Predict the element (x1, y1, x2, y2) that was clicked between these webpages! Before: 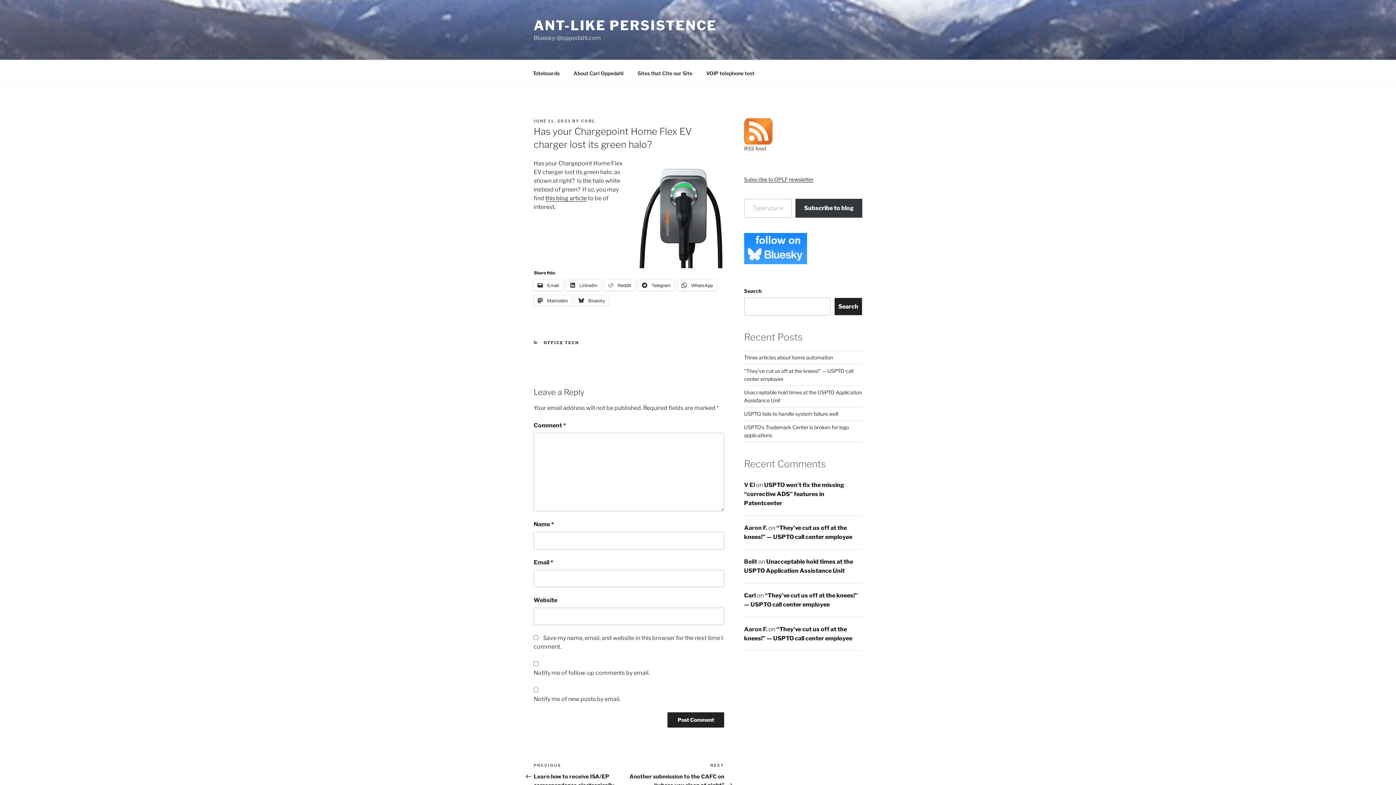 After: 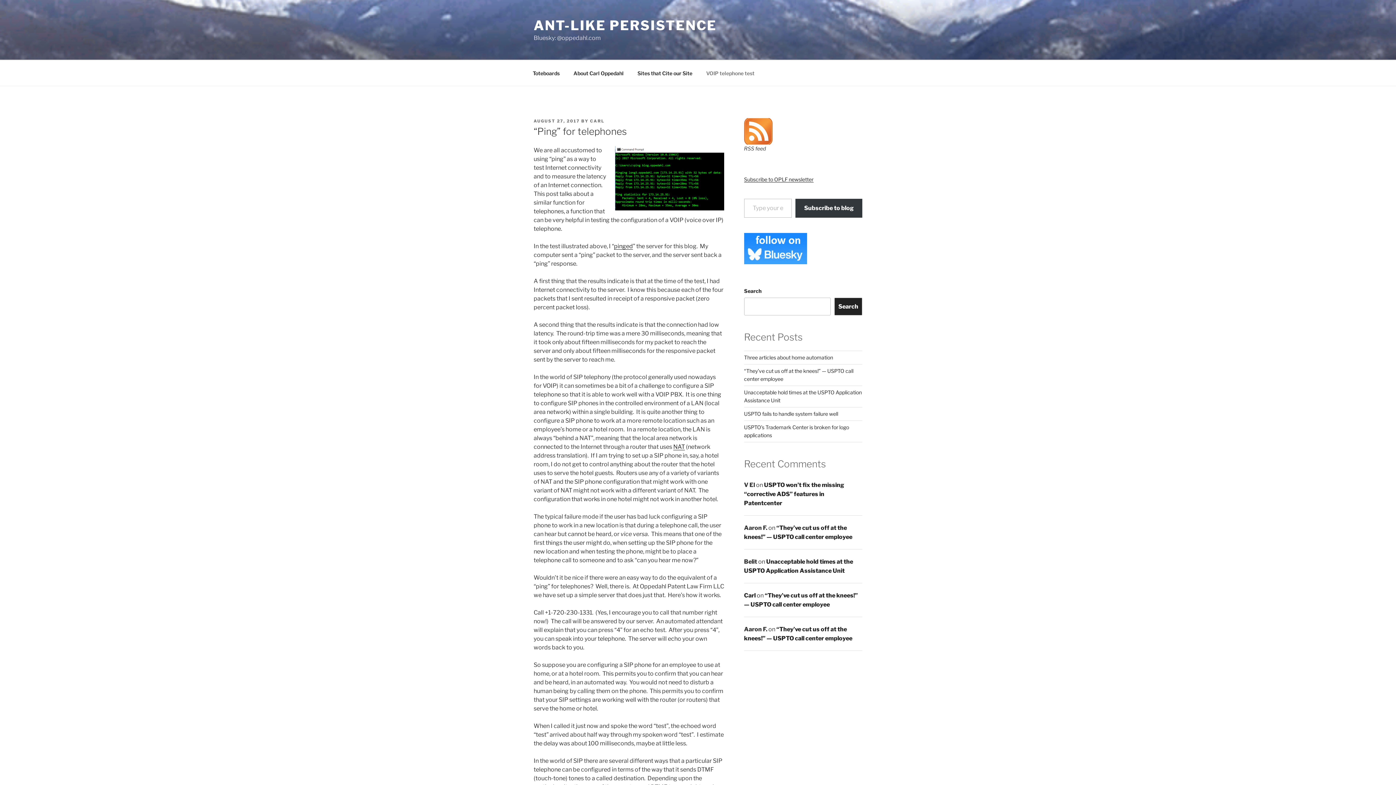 Action: bbox: (700, 64, 761, 82) label: VOIP telephone test